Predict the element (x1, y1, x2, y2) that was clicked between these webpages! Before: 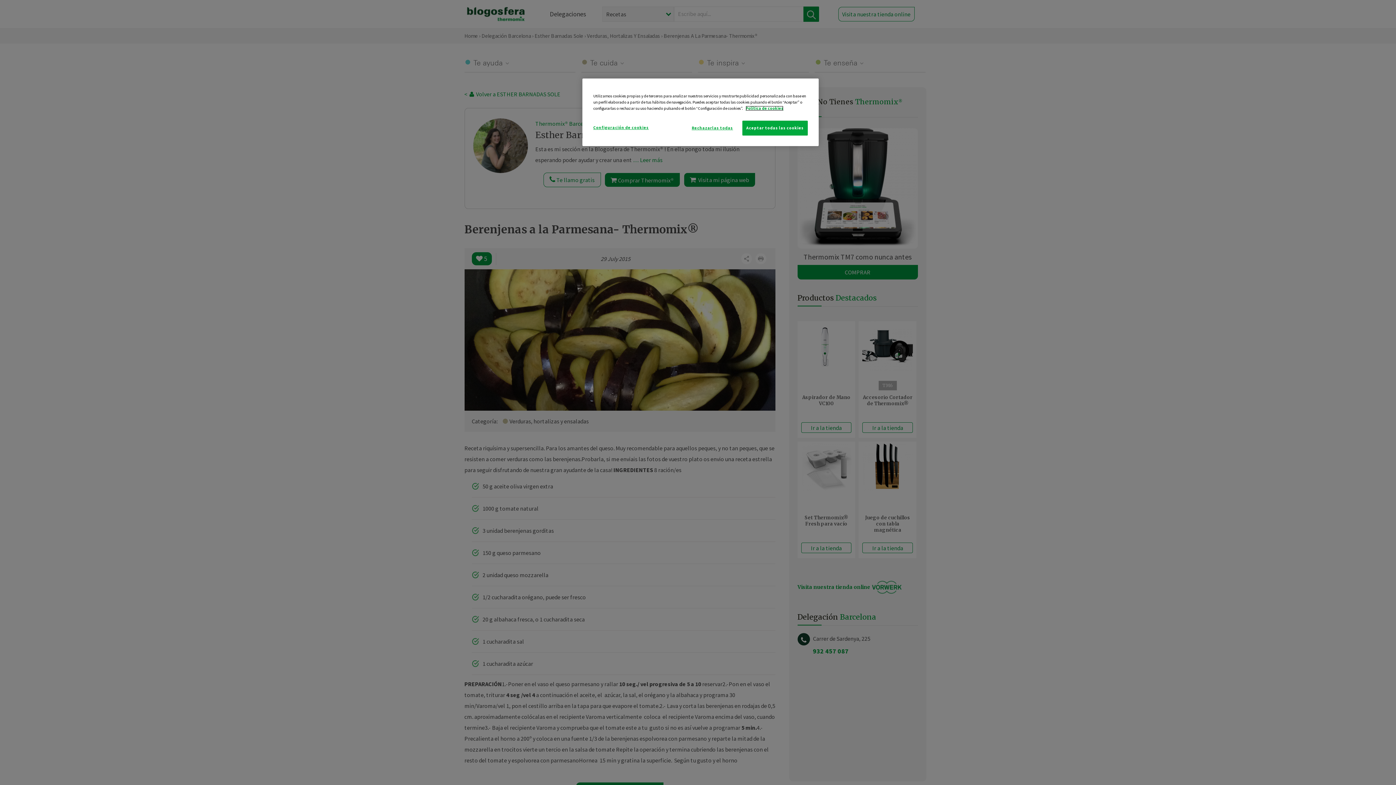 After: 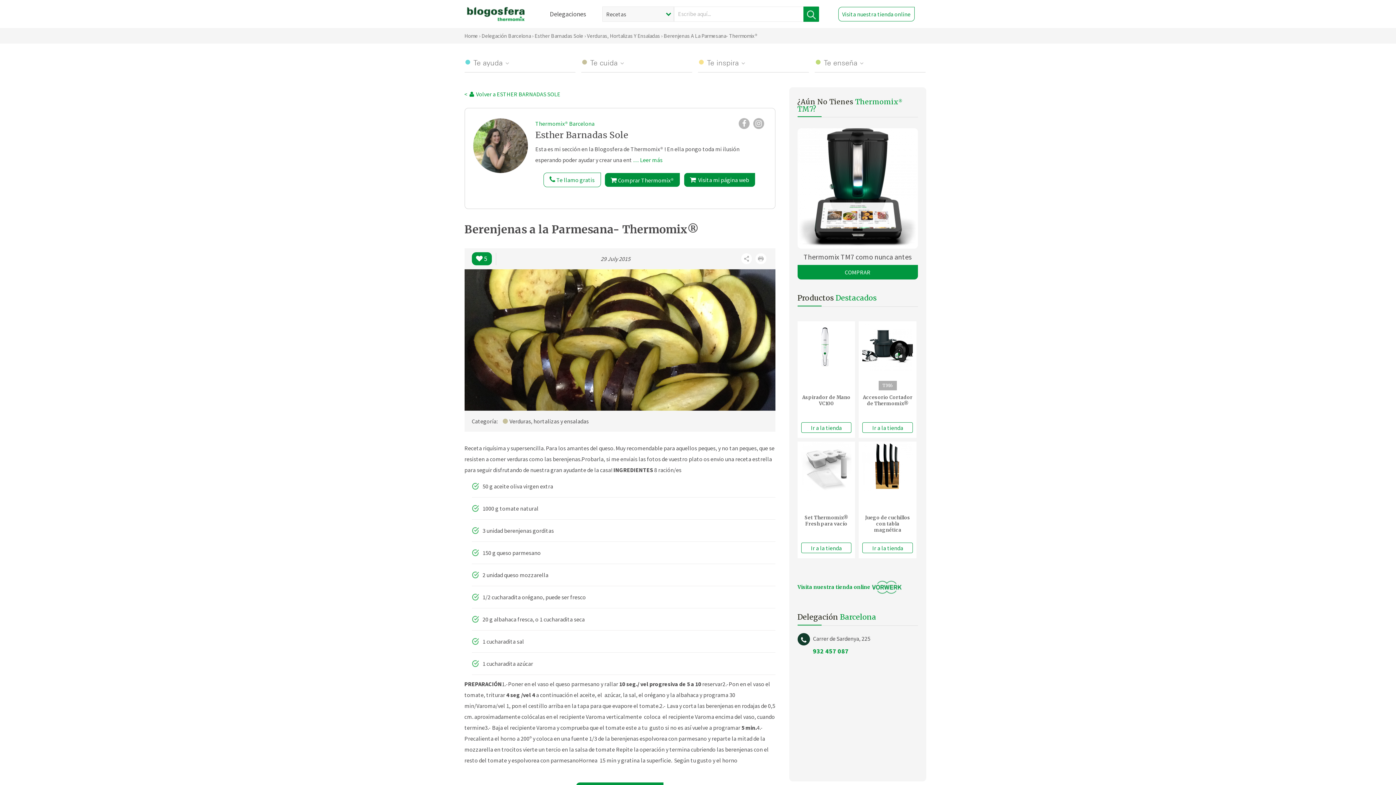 Action: bbox: (687, 120, 737, 135) label: Rechazarlas todas